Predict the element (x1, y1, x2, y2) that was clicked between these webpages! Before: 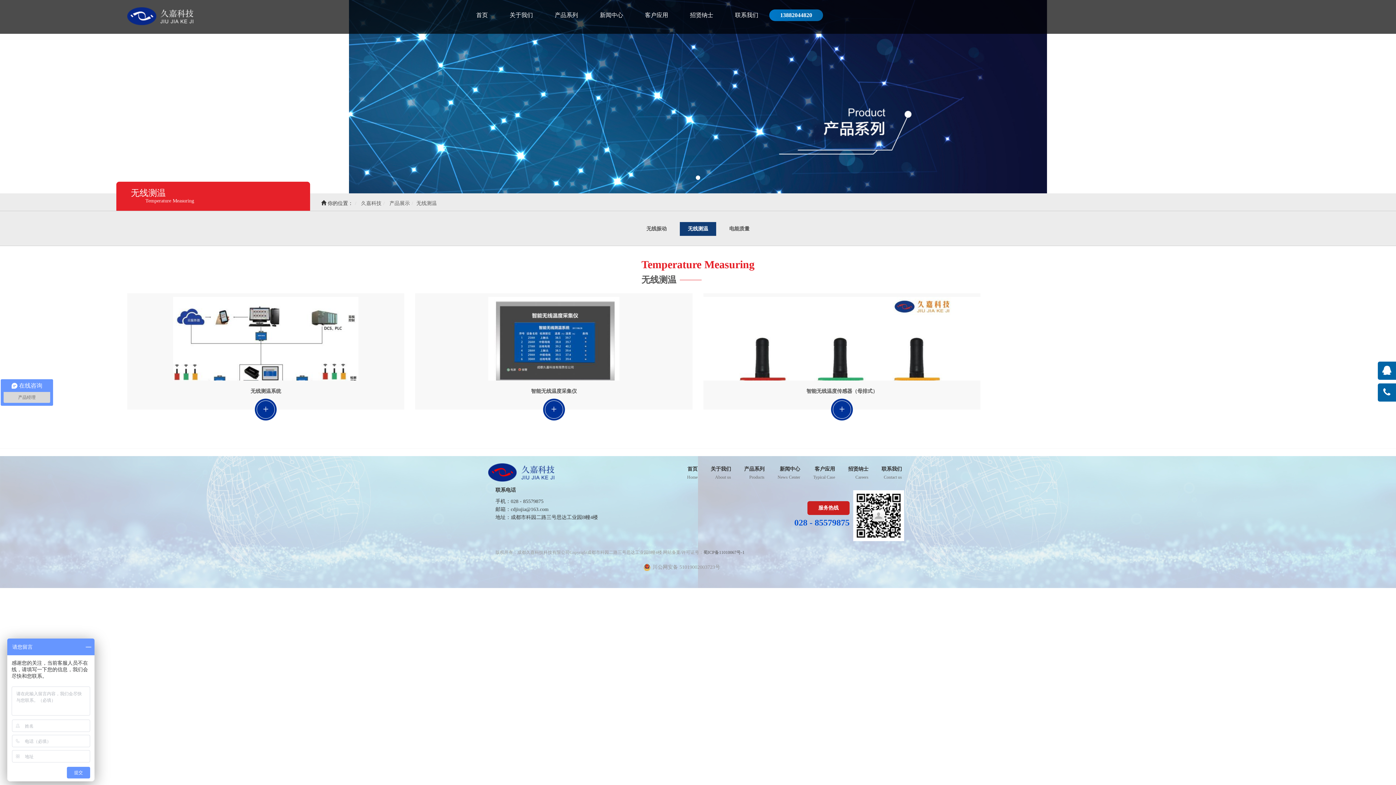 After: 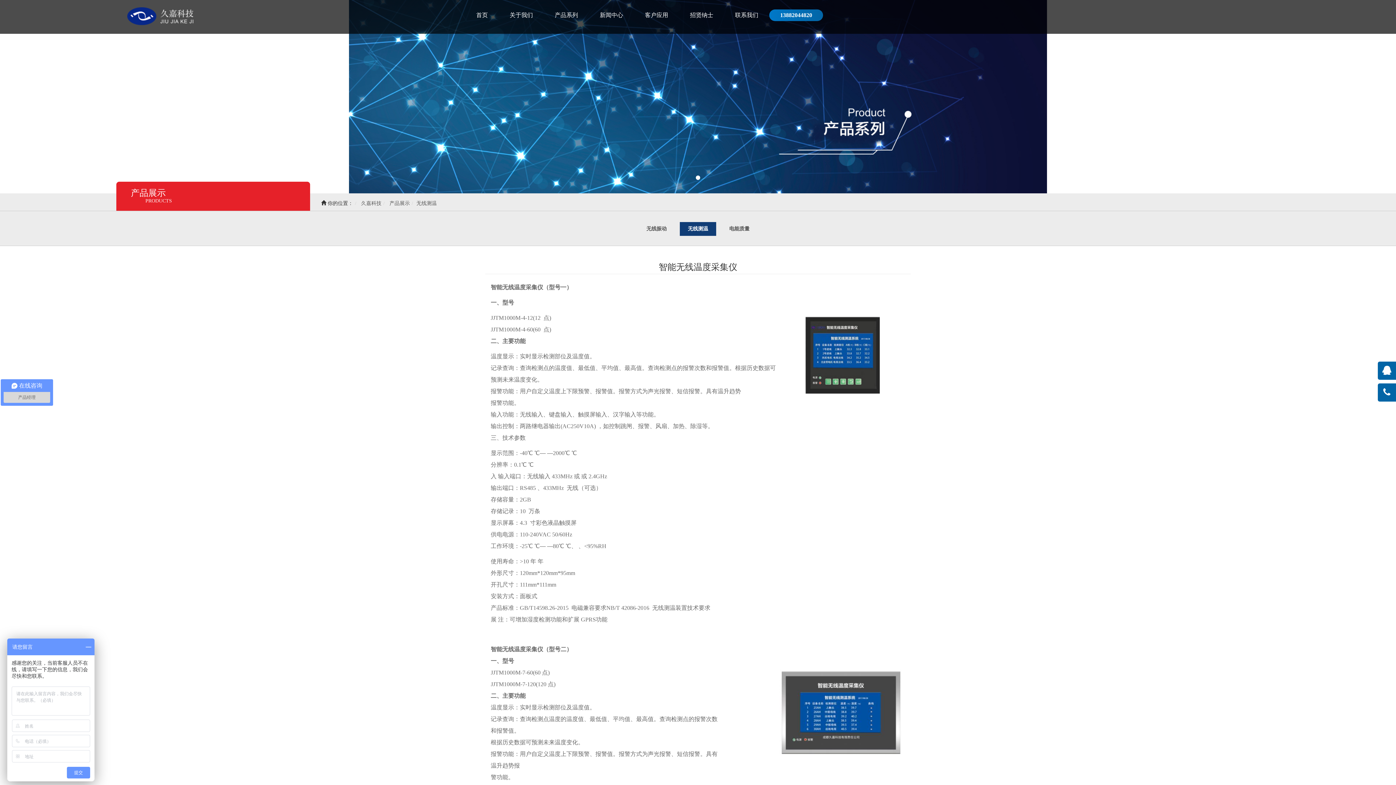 Action: bbox: (544, 400, 563, 418) label: +